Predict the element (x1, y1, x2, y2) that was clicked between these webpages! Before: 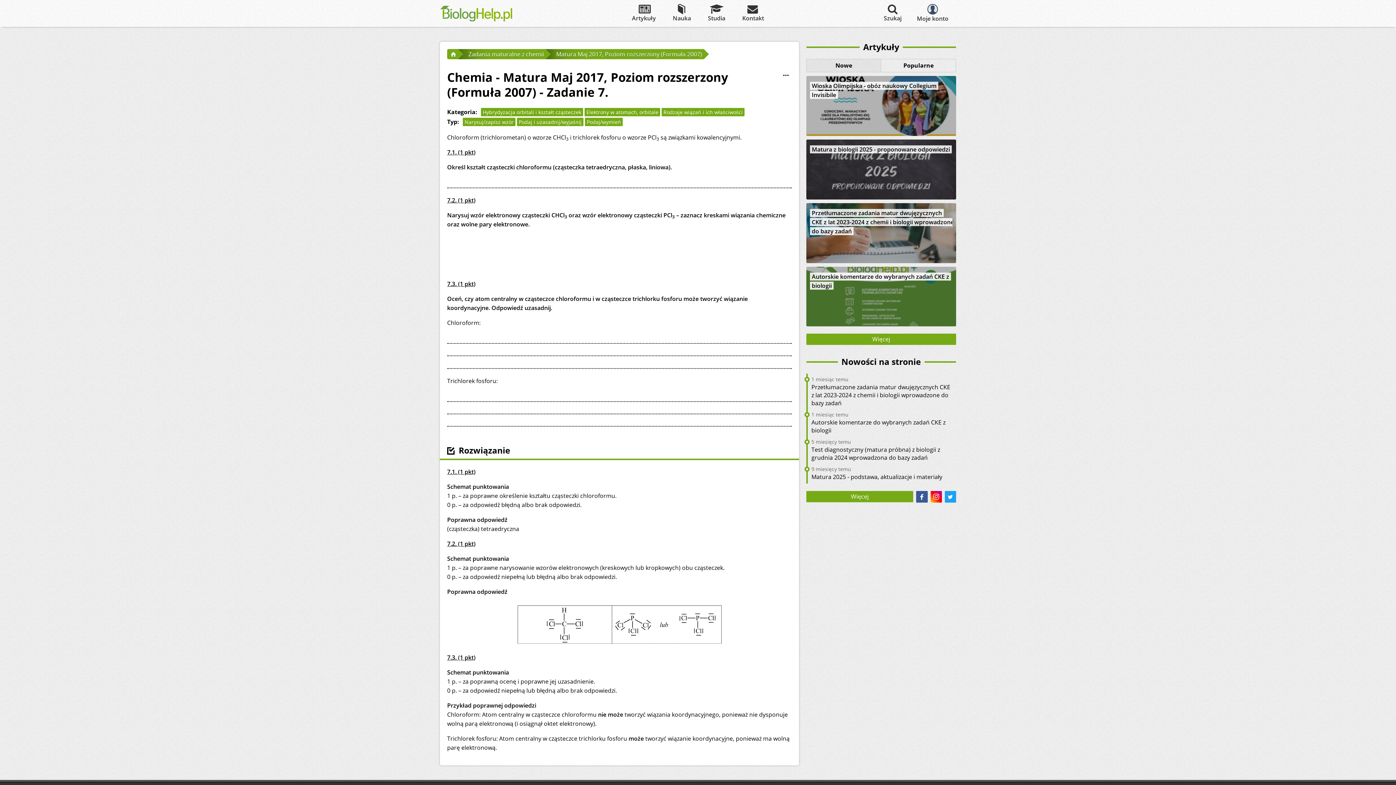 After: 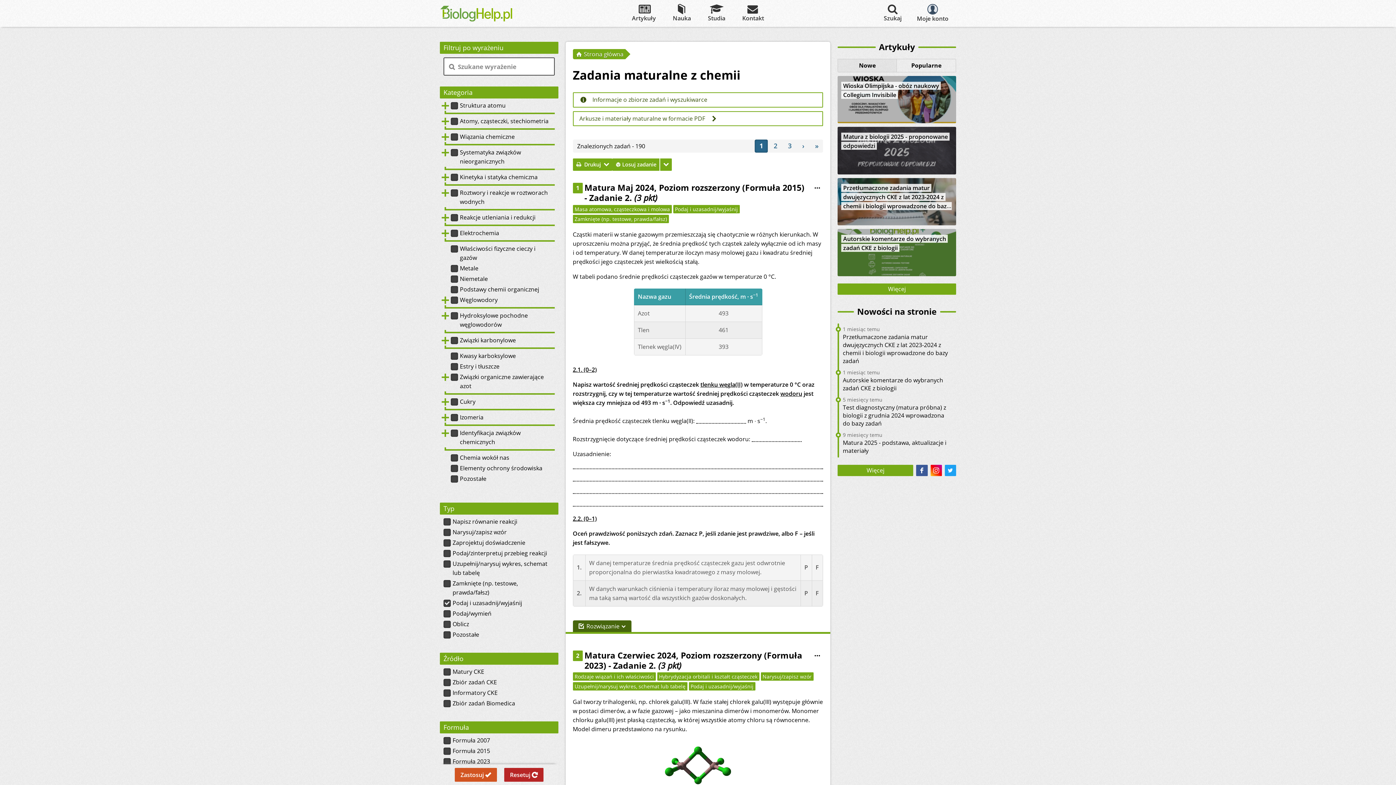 Action: label: Podaj i uzasadnij/wyjaśnij bbox: (517, 117, 583, 126)